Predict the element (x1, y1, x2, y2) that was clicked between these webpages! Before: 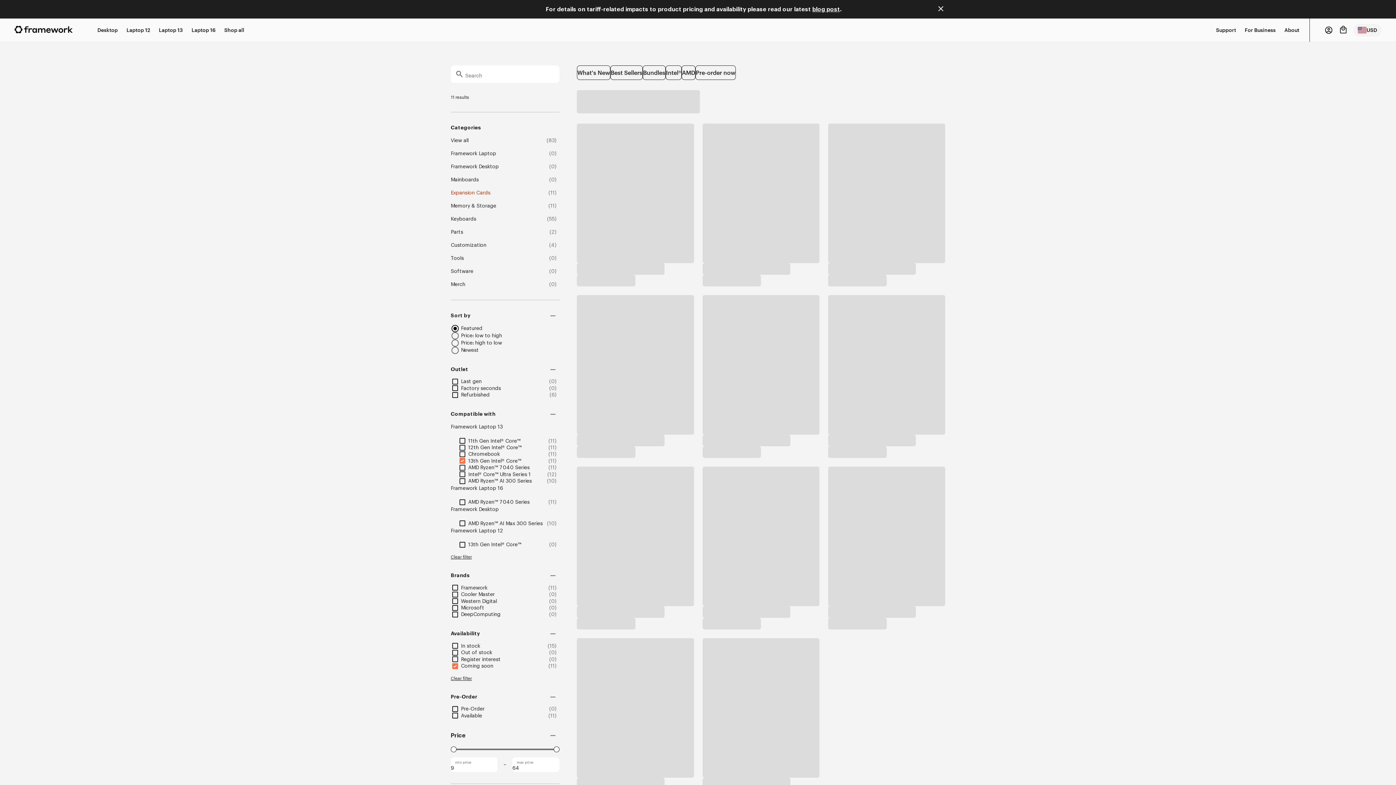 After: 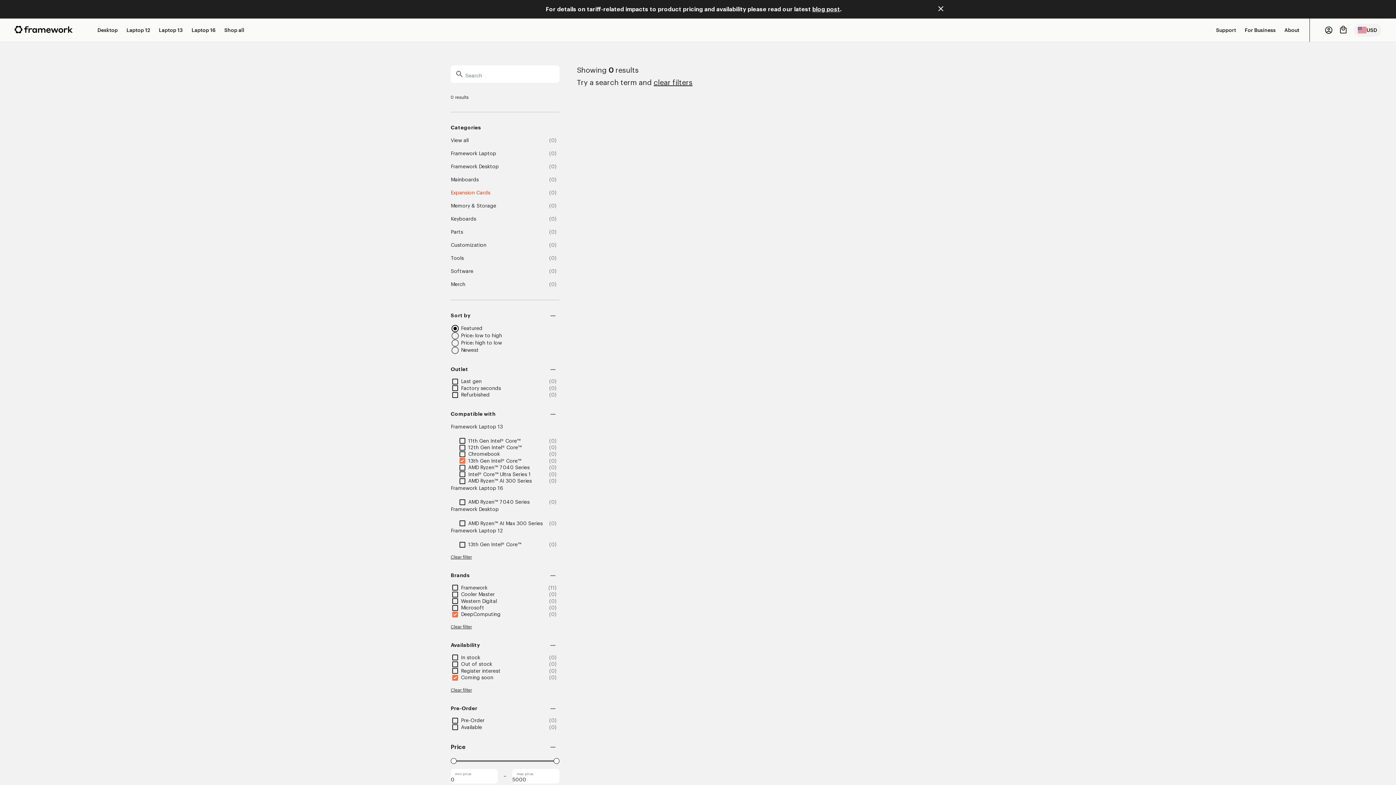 Action: label: DeepComputing bbox: (461, 612, 500, 617)